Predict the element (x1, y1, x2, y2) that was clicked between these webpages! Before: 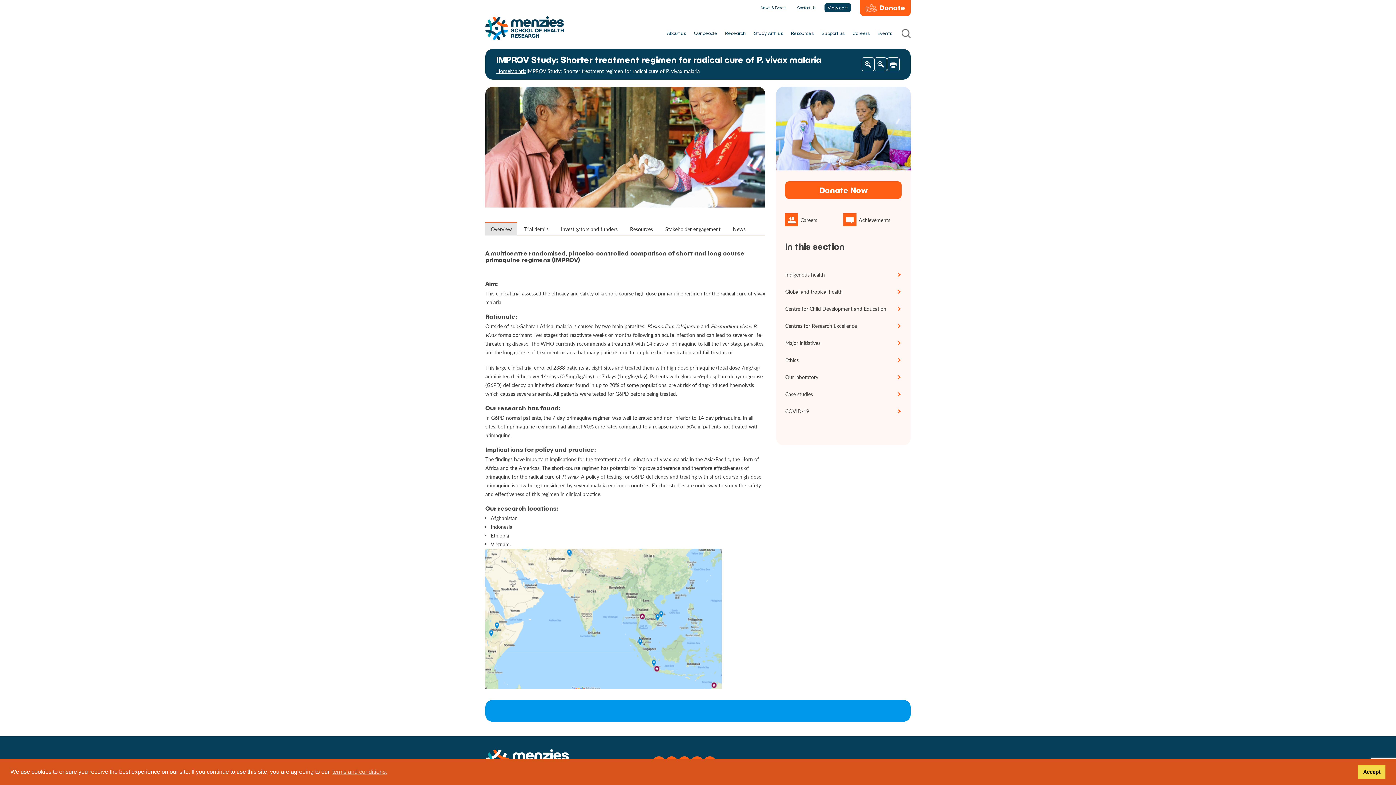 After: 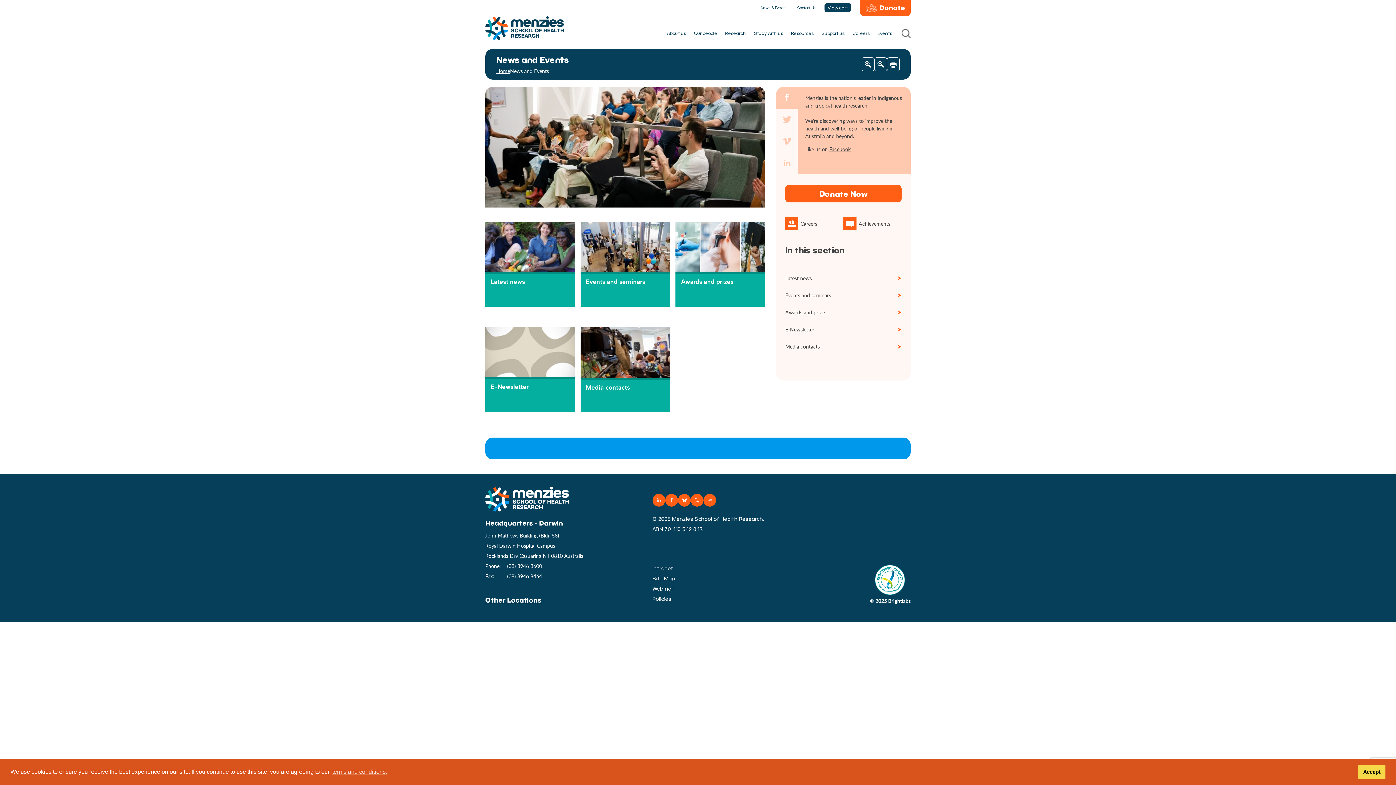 Action: bbox: (759, 1, 788, 11) label: News & Events